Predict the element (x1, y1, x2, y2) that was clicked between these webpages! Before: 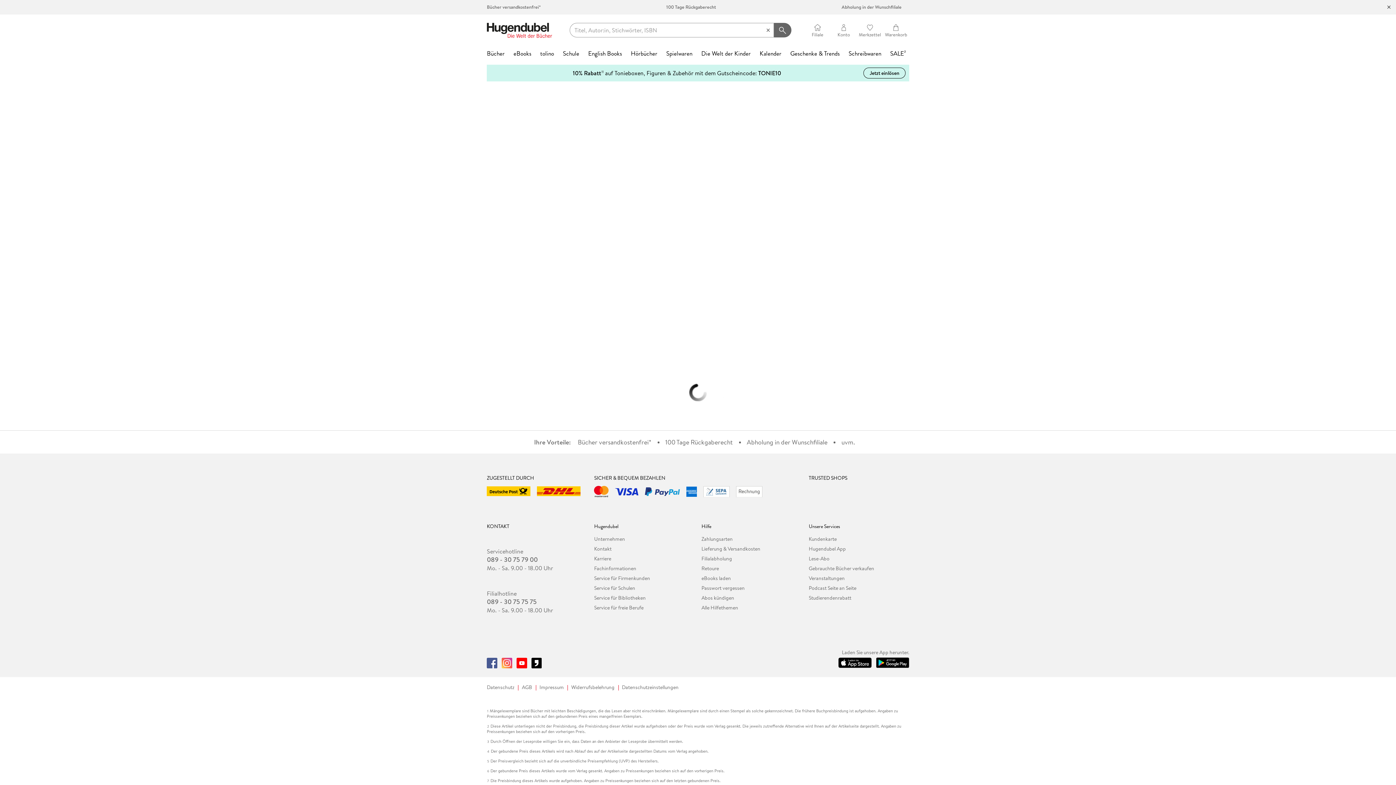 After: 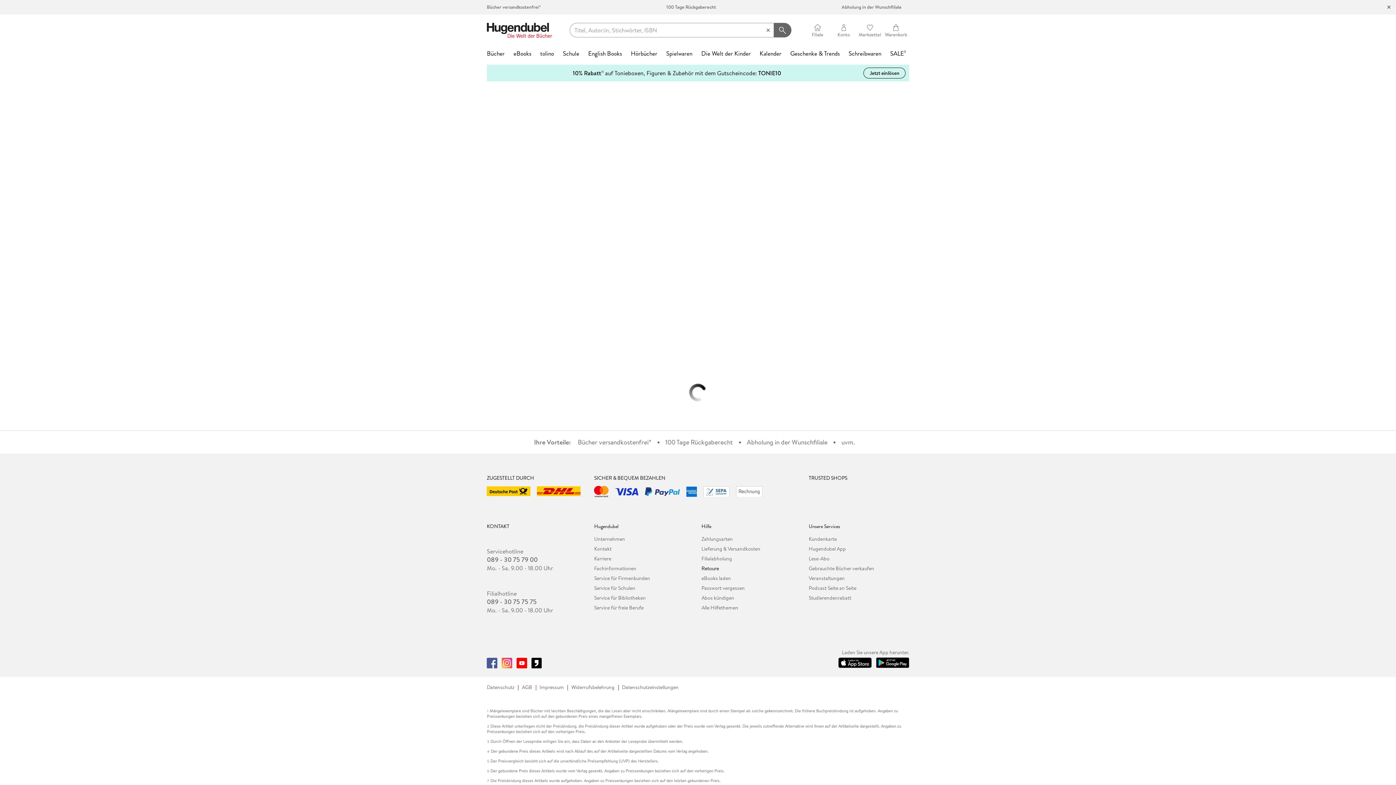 Action: label: Retoure bbox: (701, 564, 802, 573)